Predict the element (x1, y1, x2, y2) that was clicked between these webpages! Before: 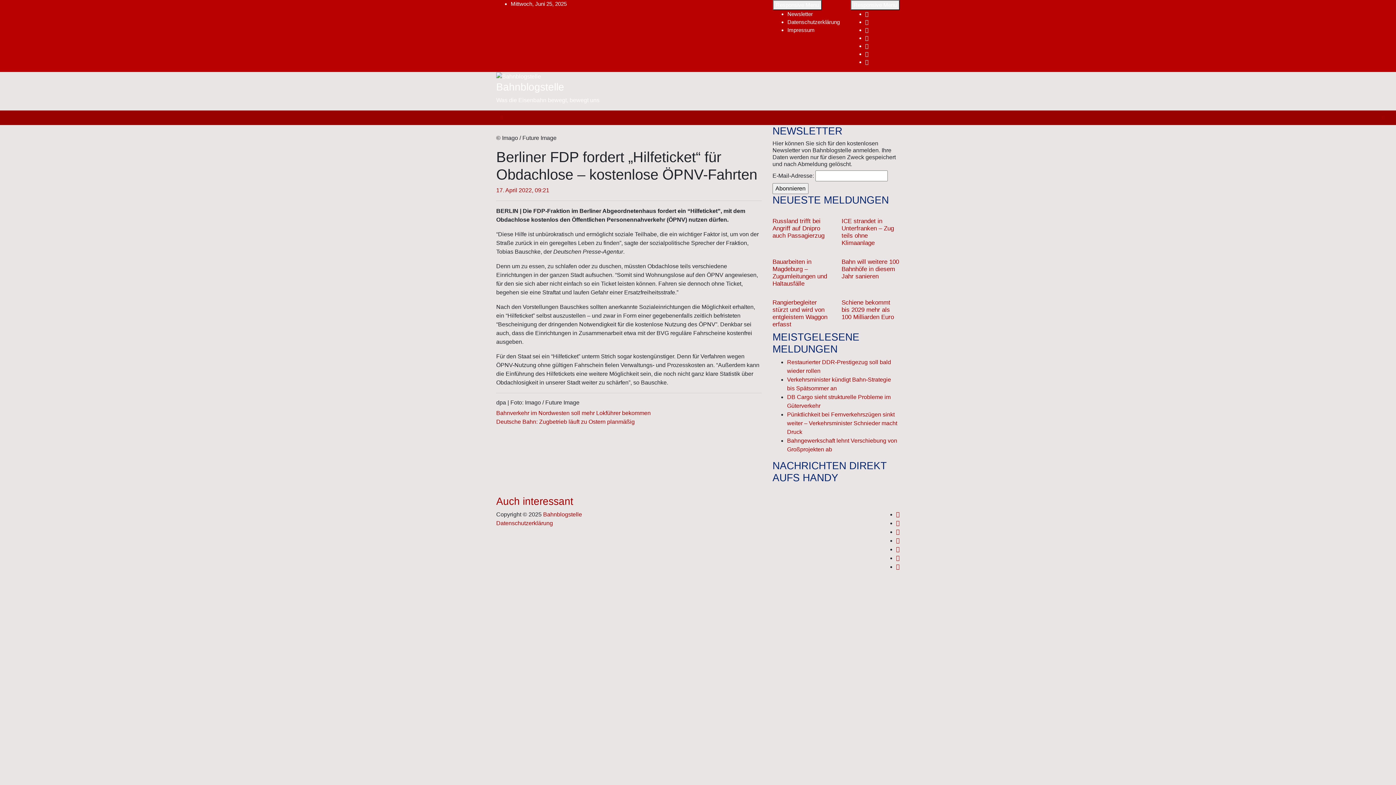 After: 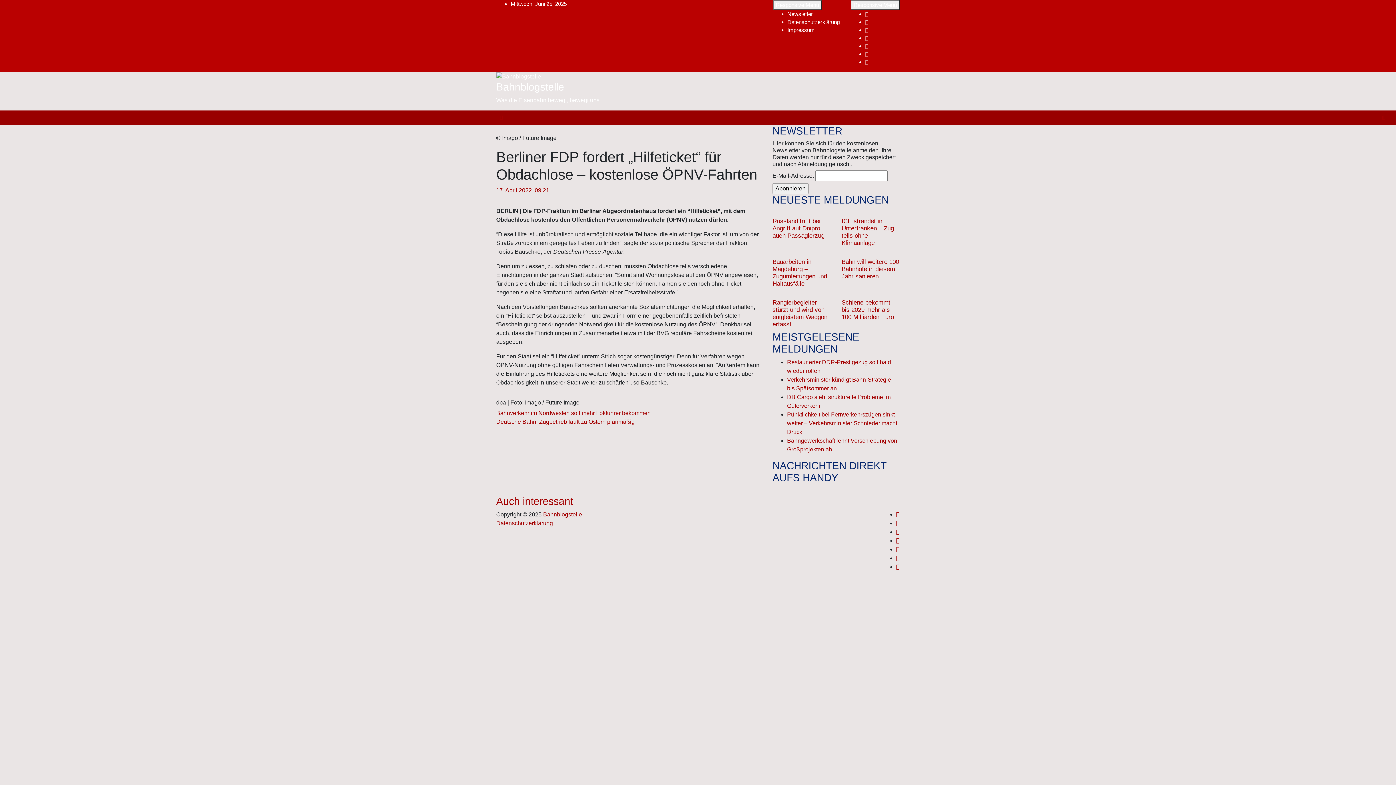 Action: bbox: (896, 564, 900, 570)